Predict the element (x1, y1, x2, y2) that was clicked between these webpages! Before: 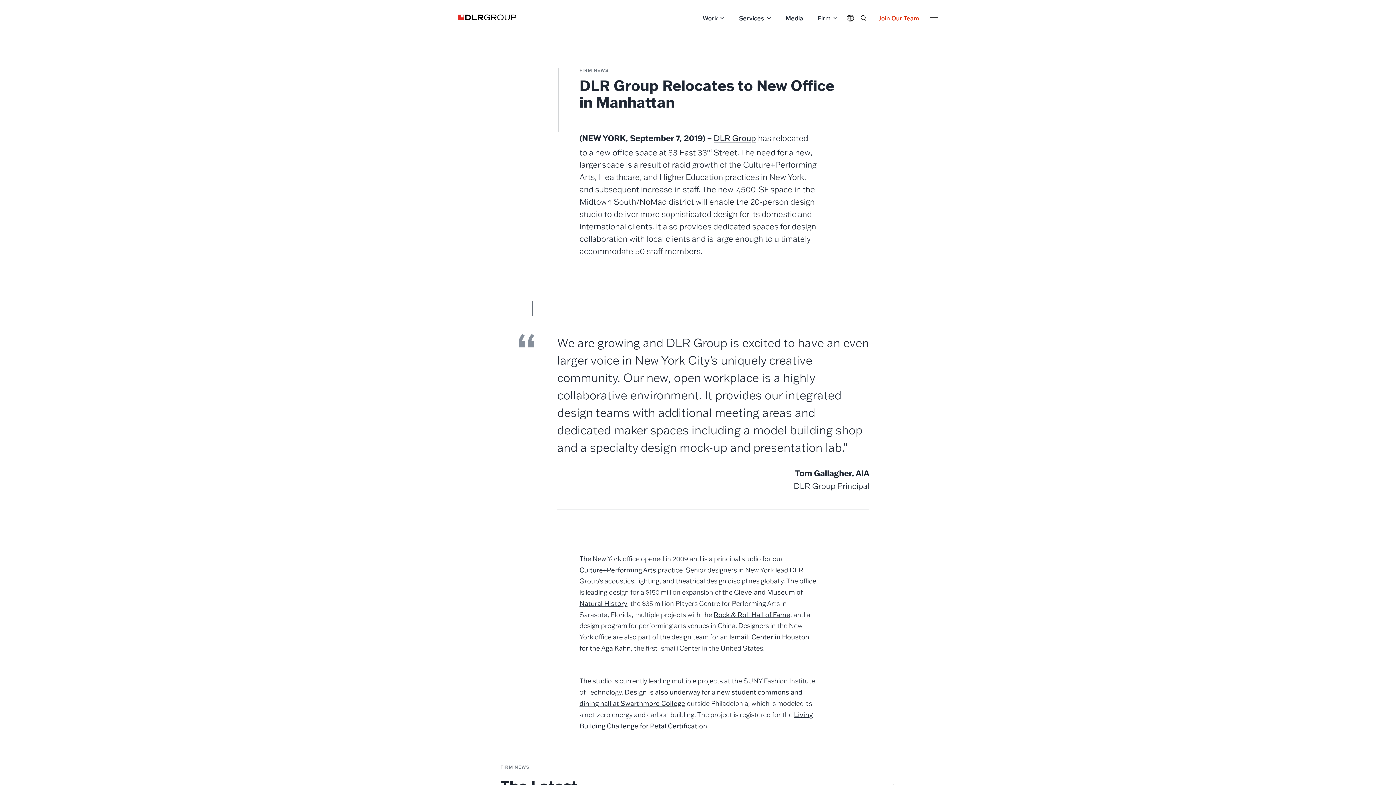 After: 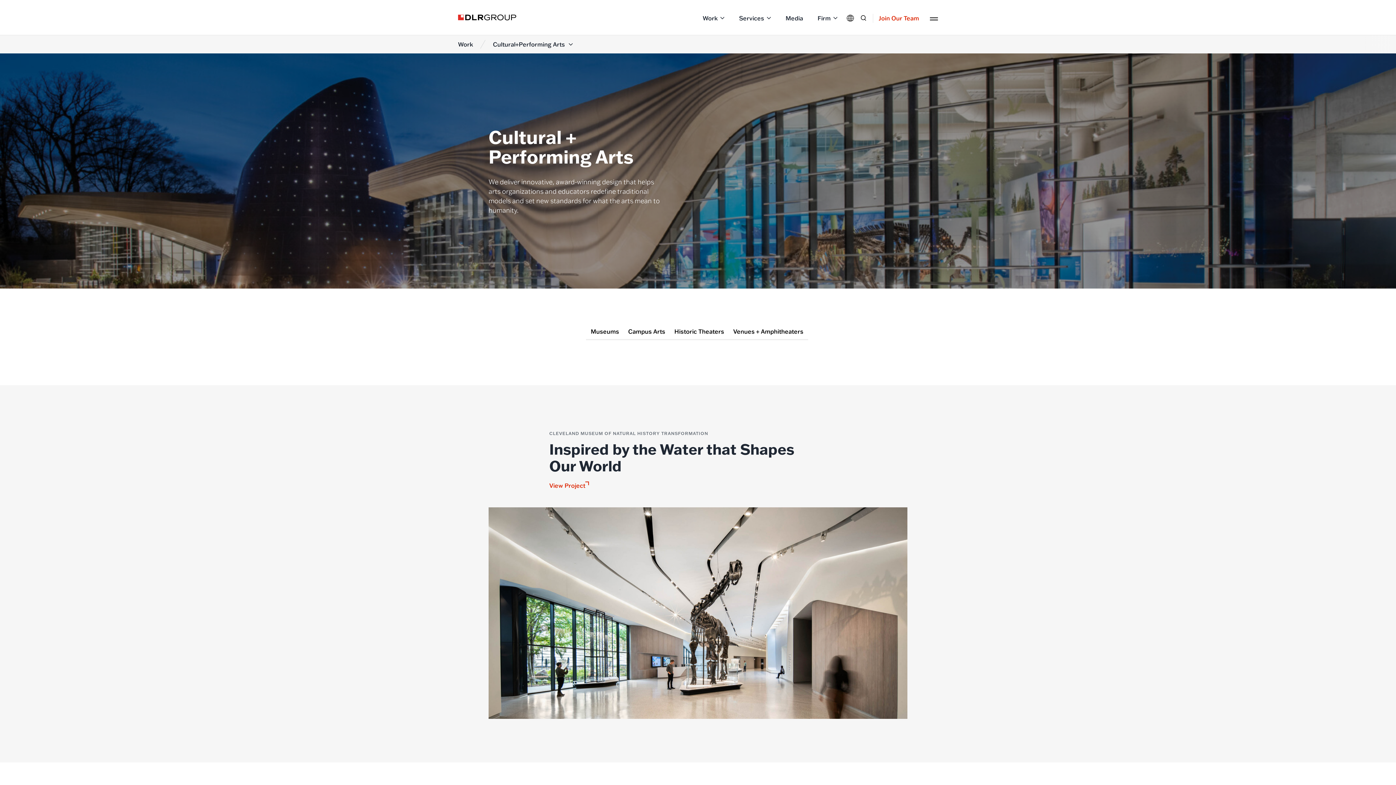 Action: label: Culture+Performing Arts bbox: (579, 565, 656, 574)